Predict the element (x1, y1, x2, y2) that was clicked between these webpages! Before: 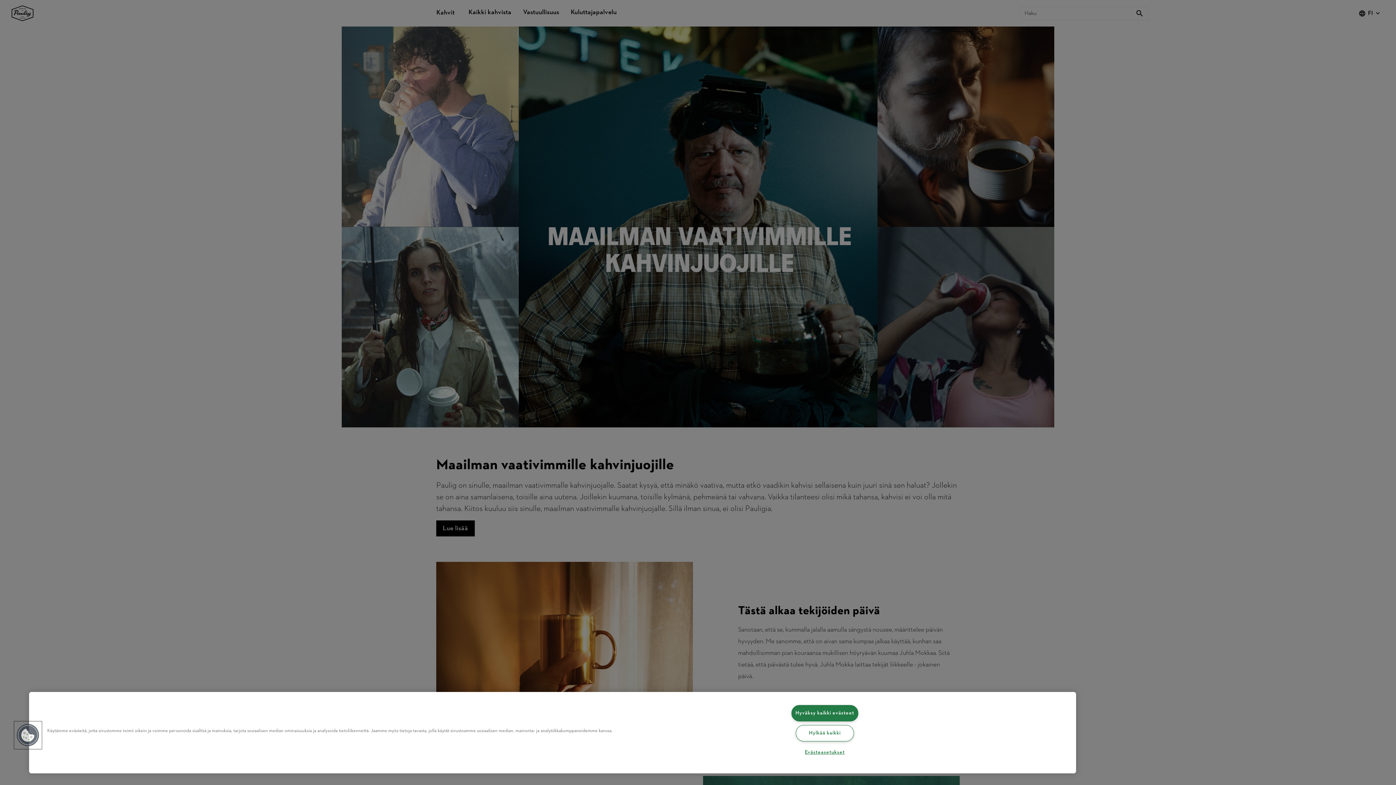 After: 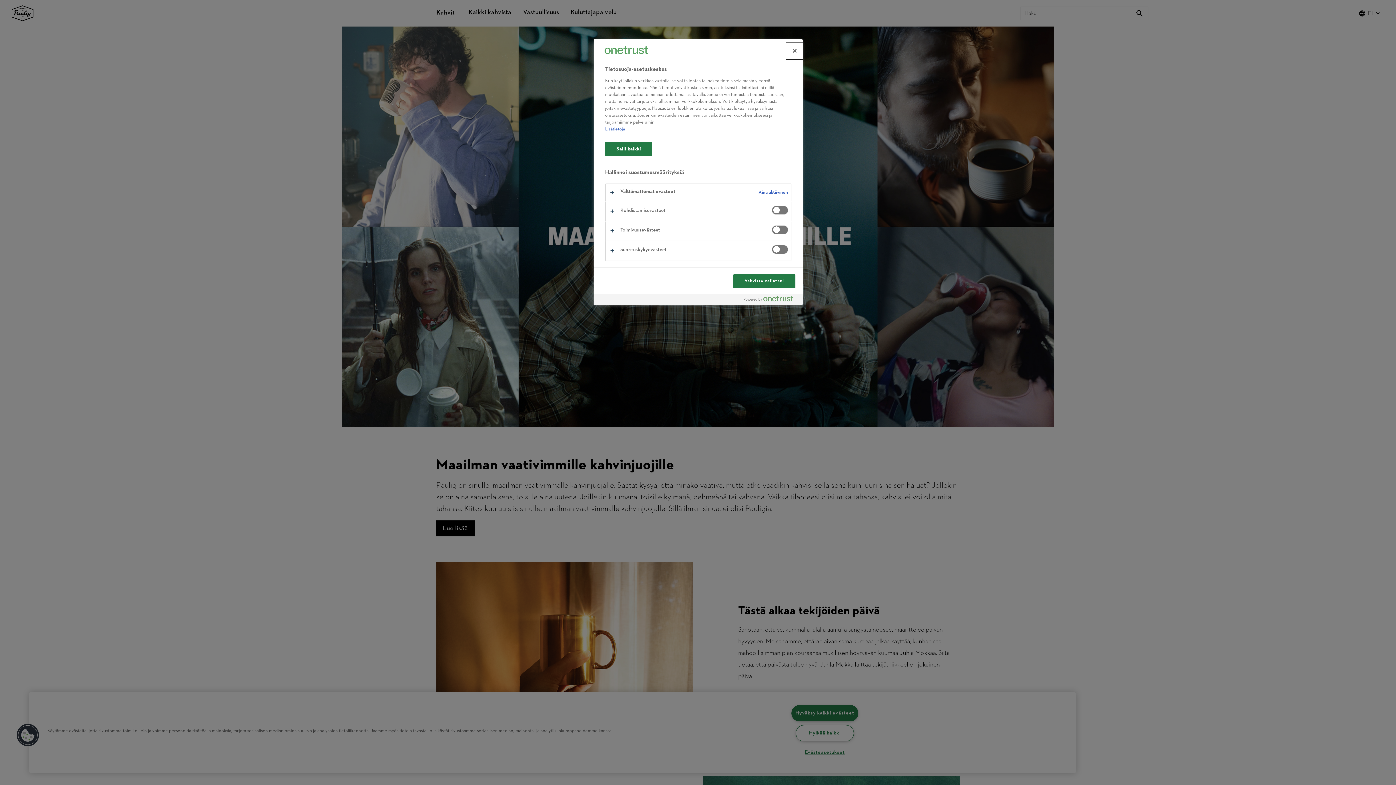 Action: bbox: (16, 723, 39, 747) label: Cookies